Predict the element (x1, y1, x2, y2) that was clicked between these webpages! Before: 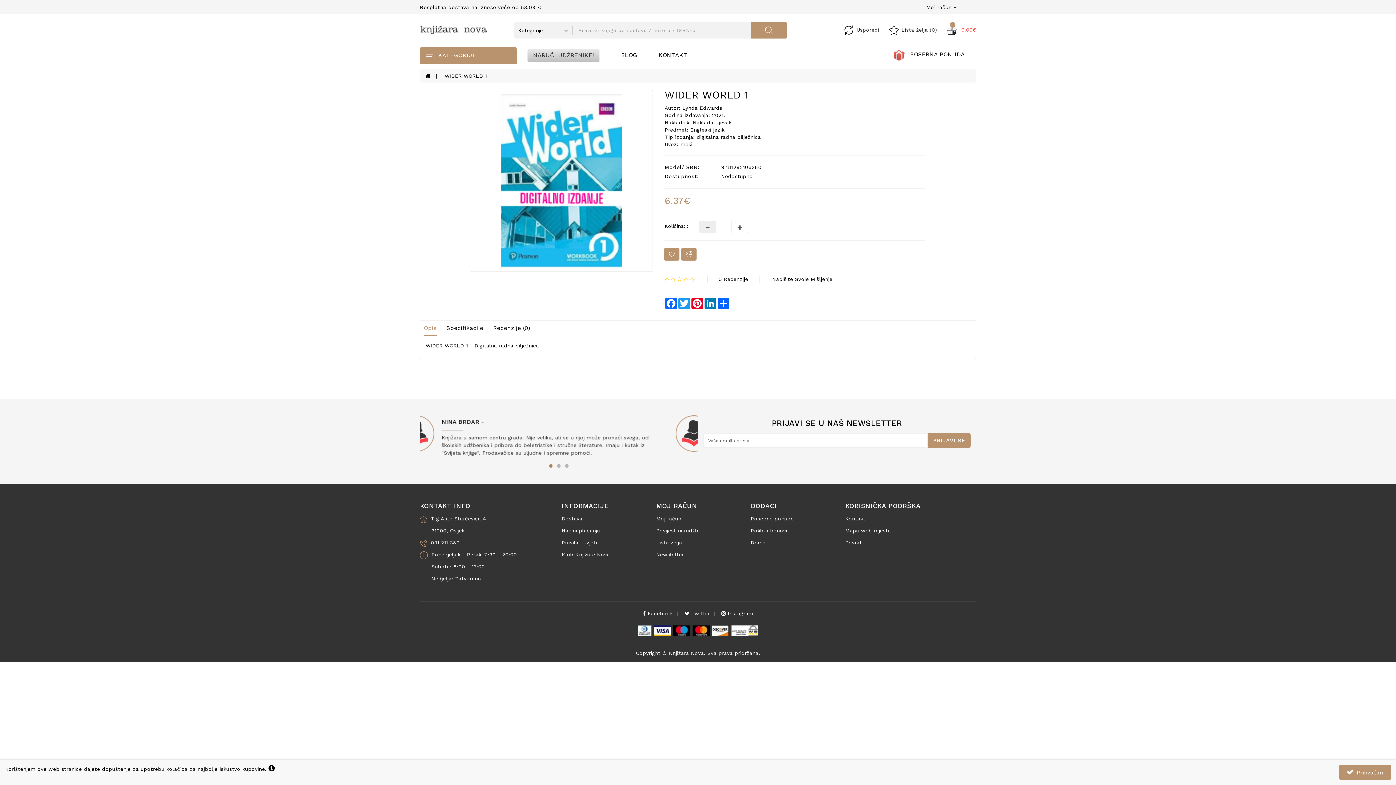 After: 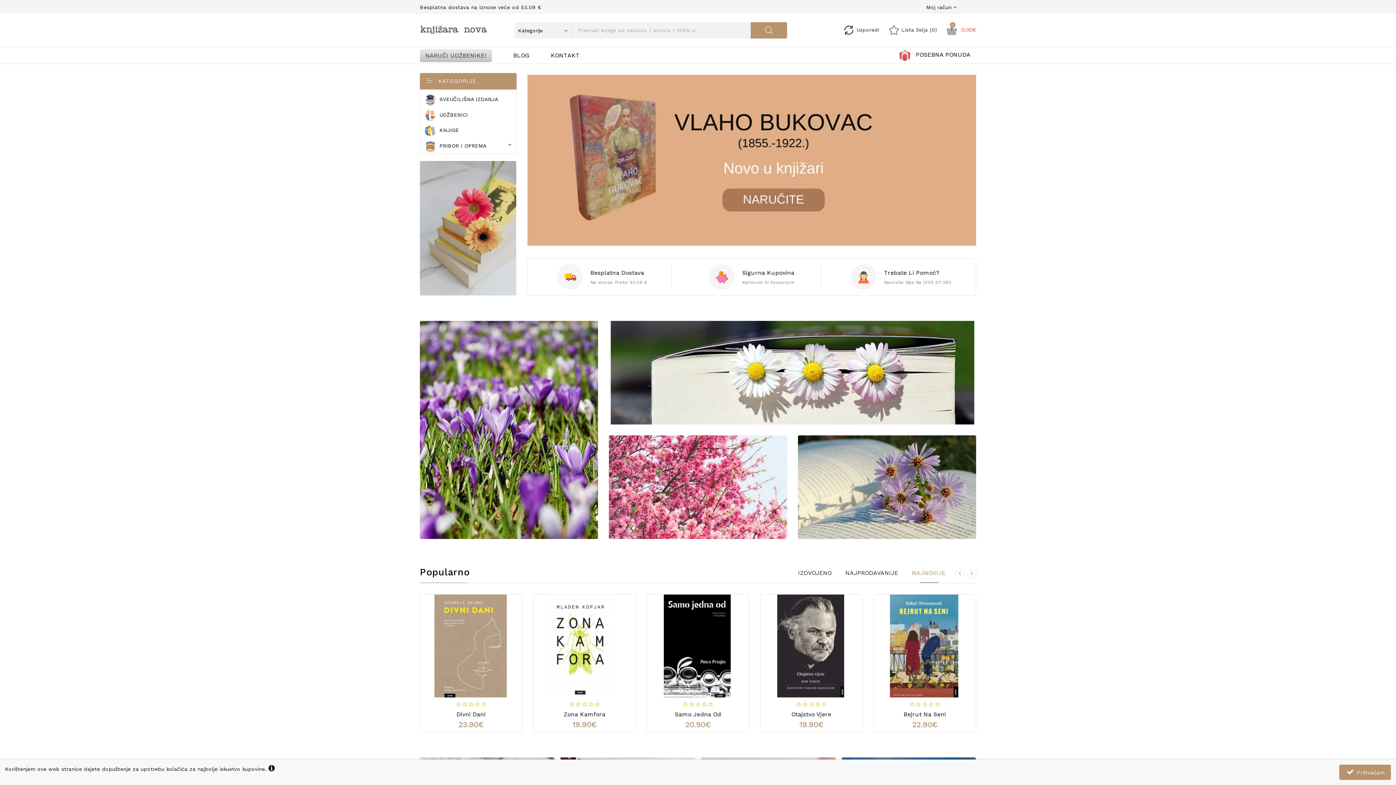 Action: bbox: (420, 24, 487, 33)